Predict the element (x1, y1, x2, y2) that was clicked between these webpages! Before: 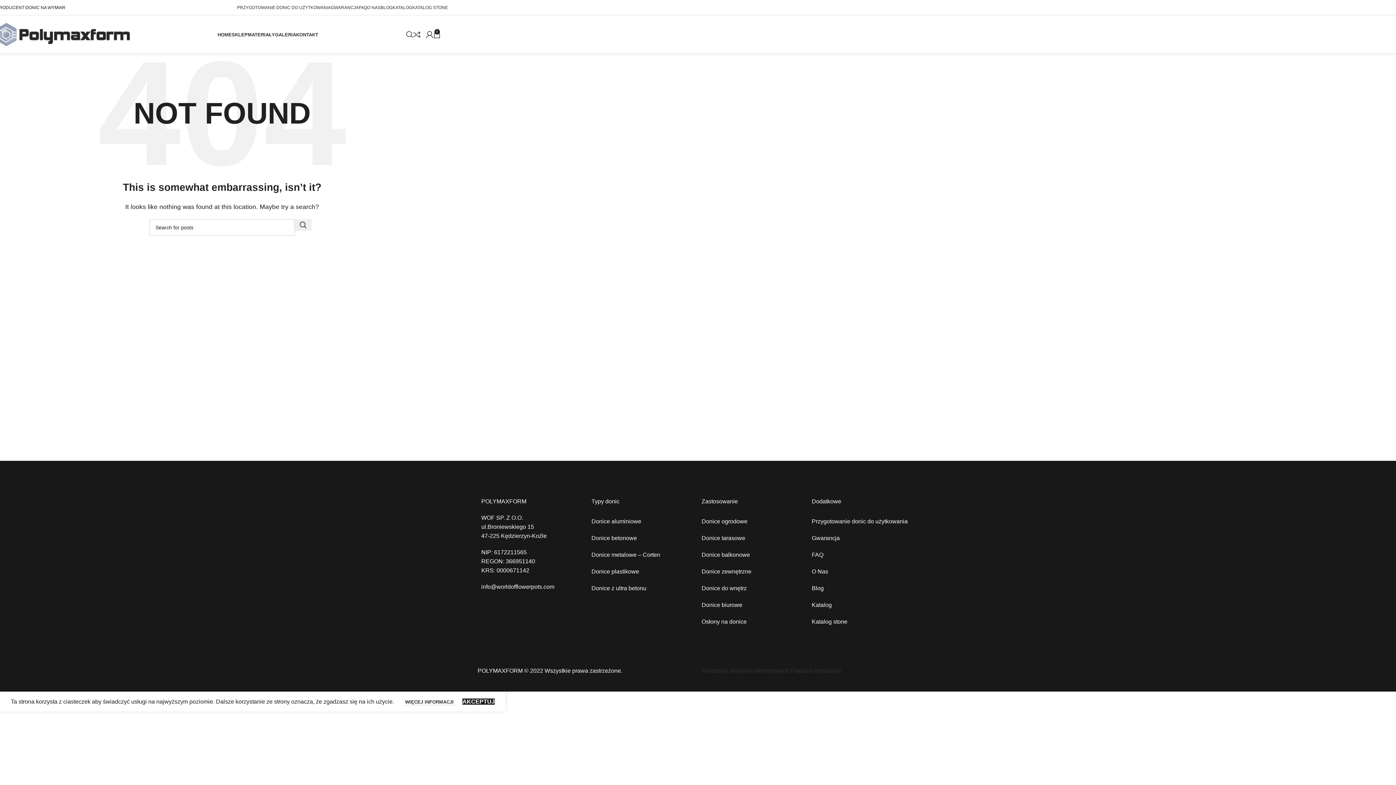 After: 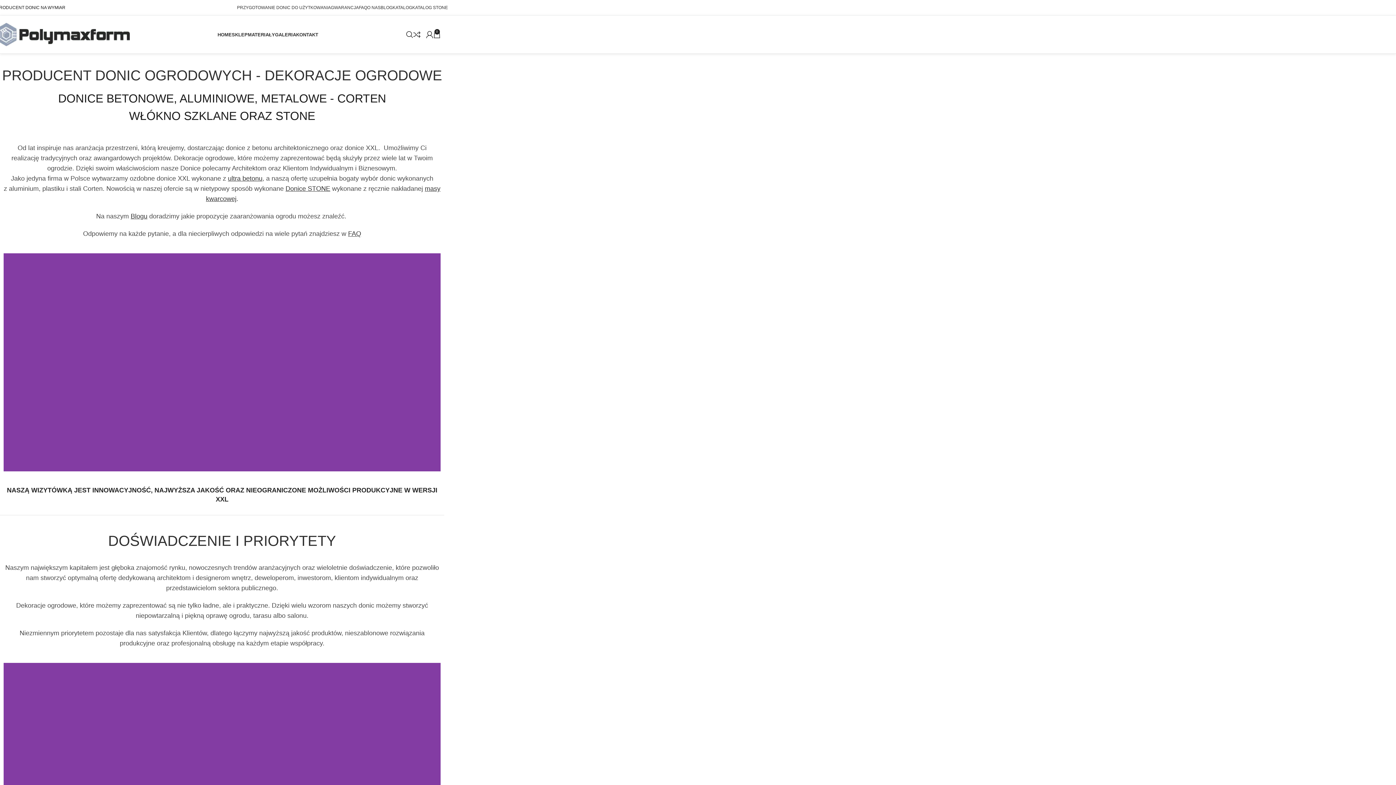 Action: bbox: (811, 563, 914, 580) label: O Nas